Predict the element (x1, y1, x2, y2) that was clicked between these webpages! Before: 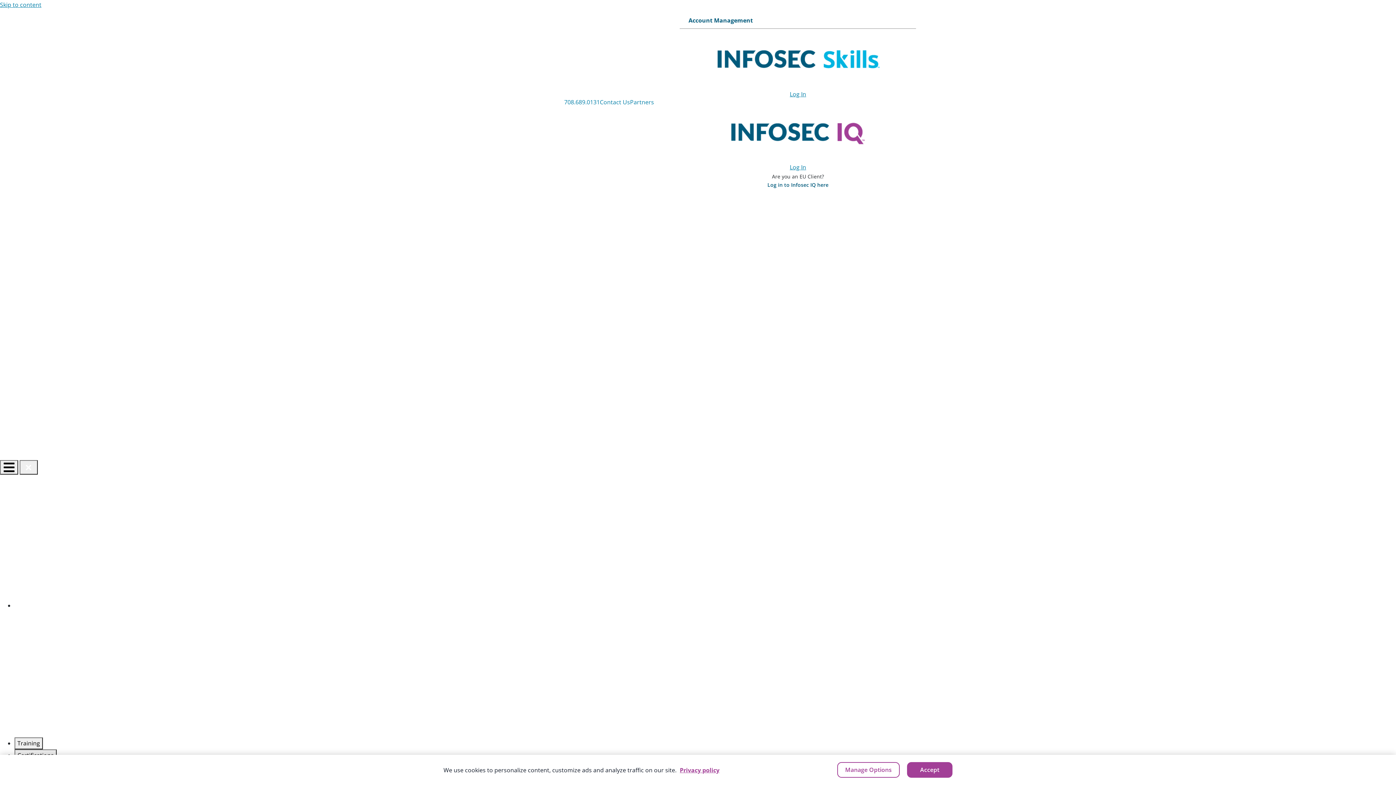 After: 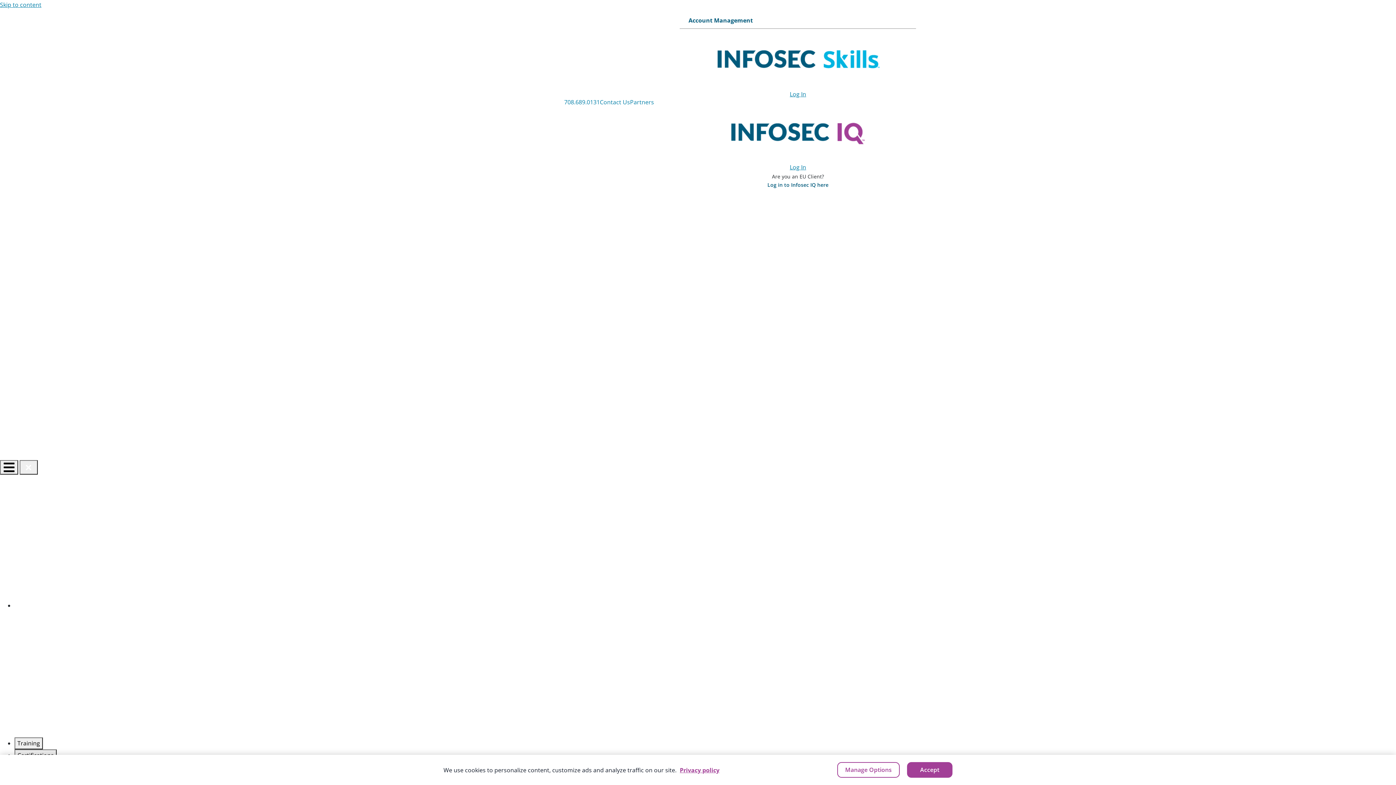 Action: bbox: (0, 323, 1396, 331) label:  